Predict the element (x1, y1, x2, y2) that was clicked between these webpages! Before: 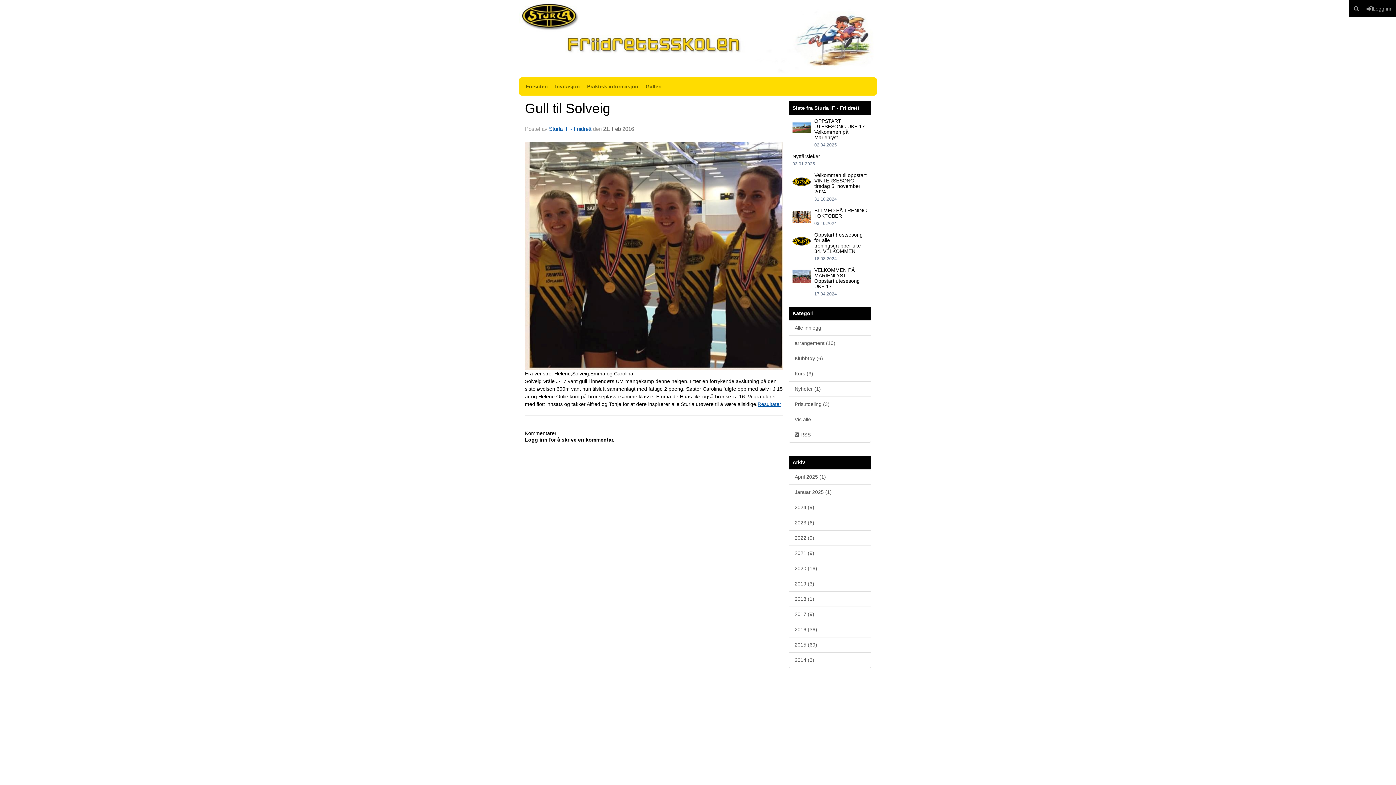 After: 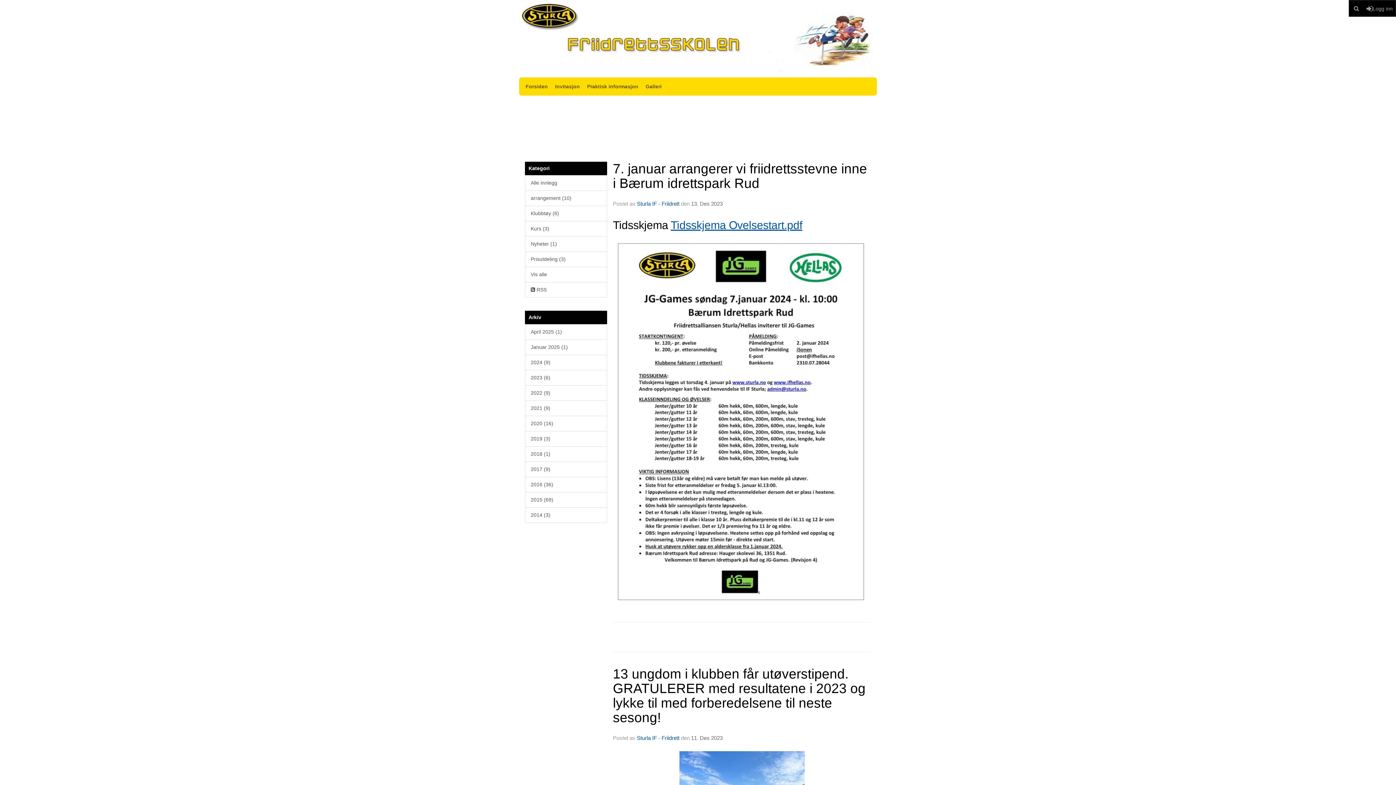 Action: label: 2023 (6) bbox: (789, 515, 871, 530)